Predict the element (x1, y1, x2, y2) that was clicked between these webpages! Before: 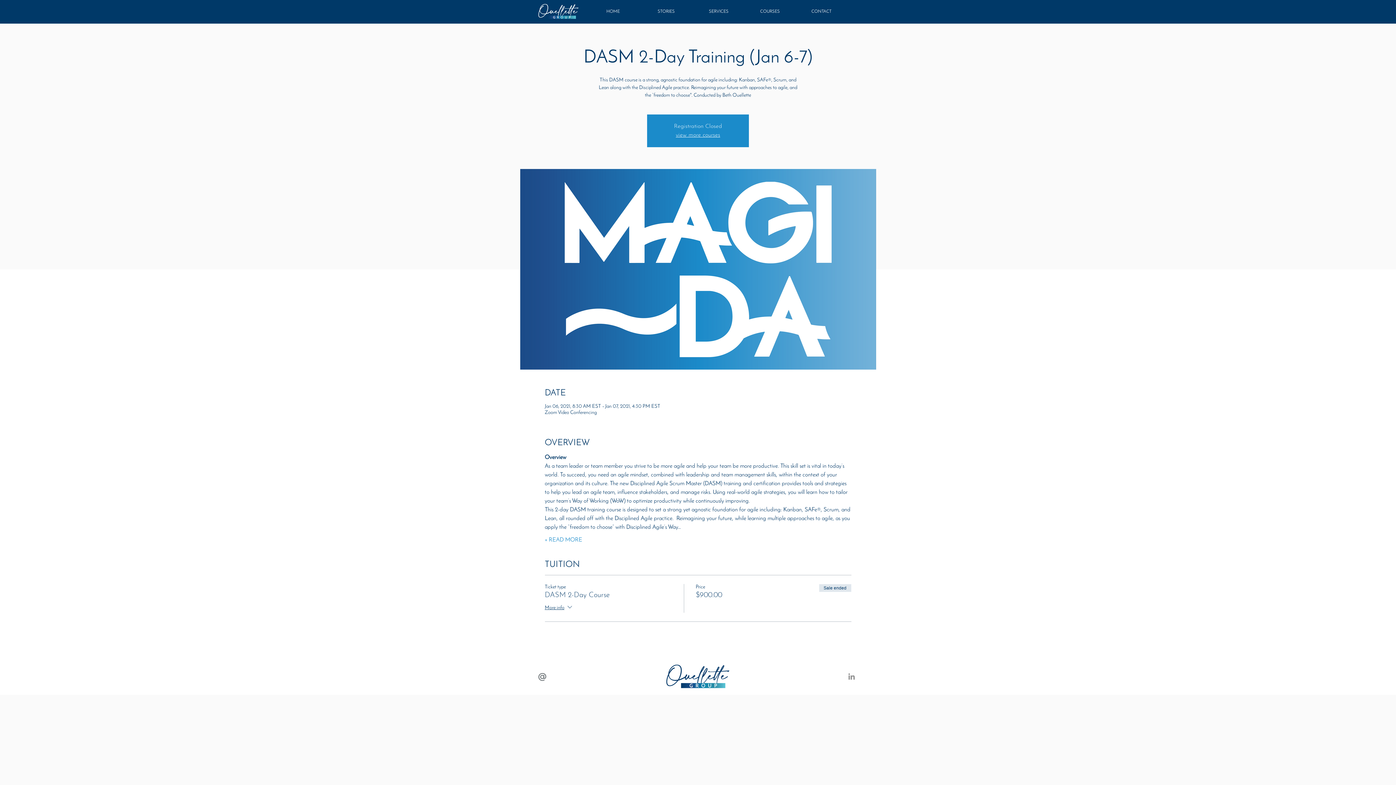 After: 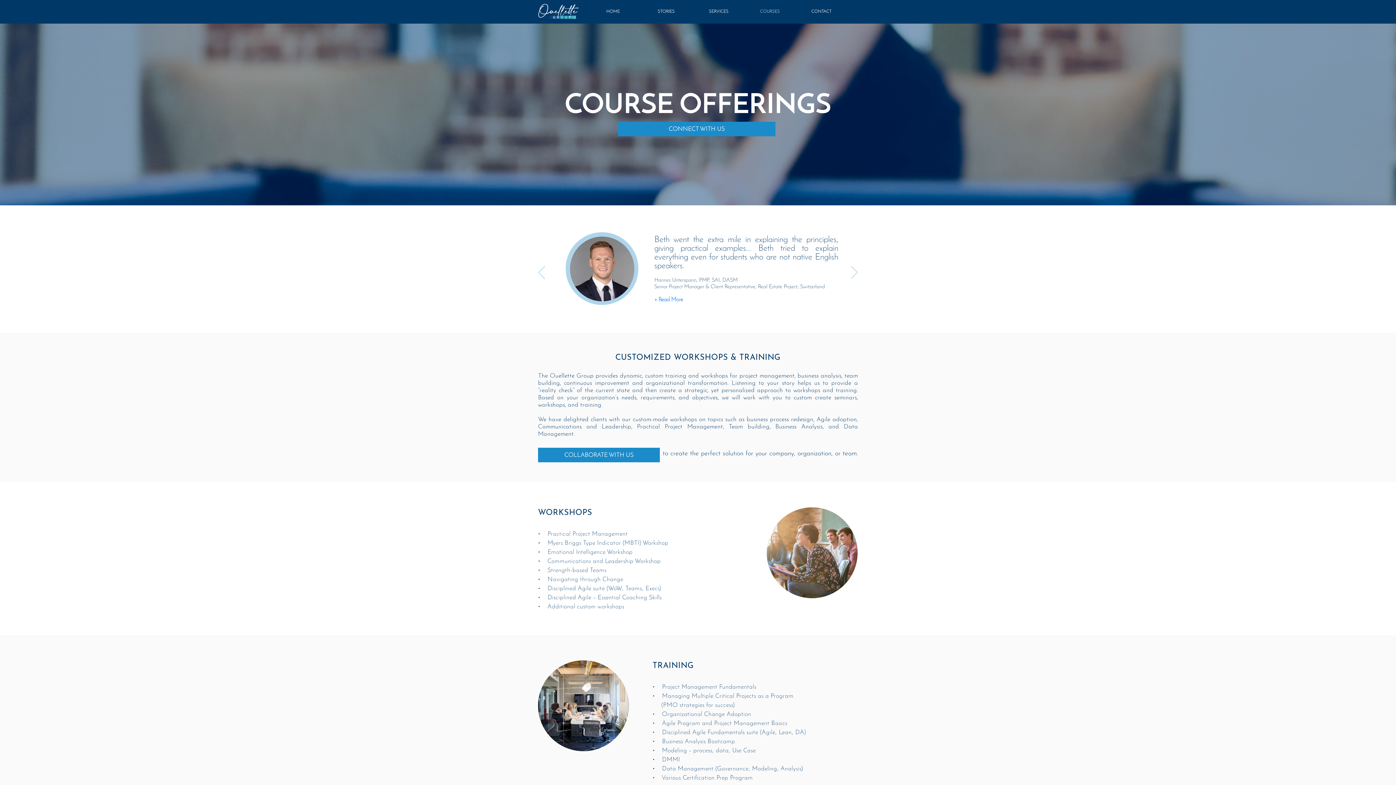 Action: bbox: (754, 2, 806, 20) label: COURSES